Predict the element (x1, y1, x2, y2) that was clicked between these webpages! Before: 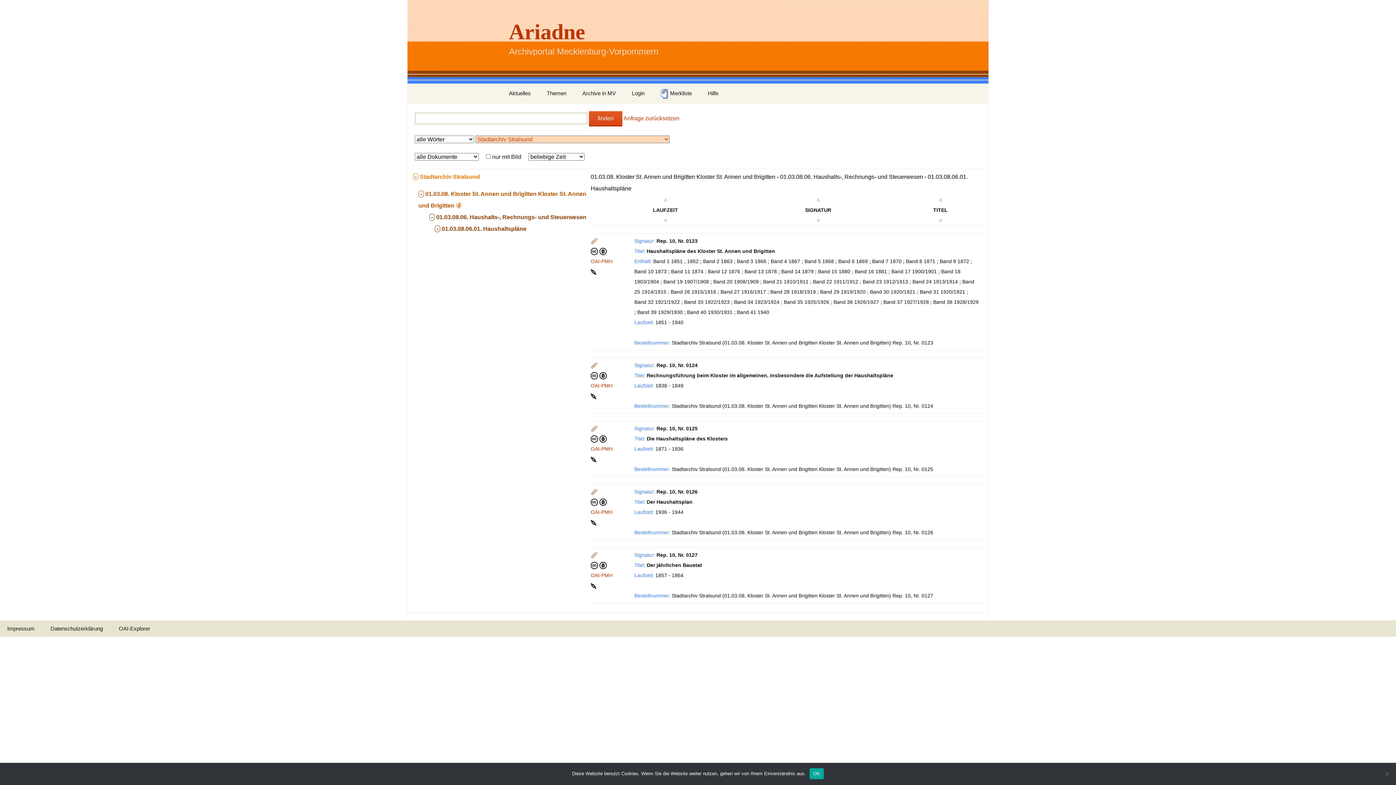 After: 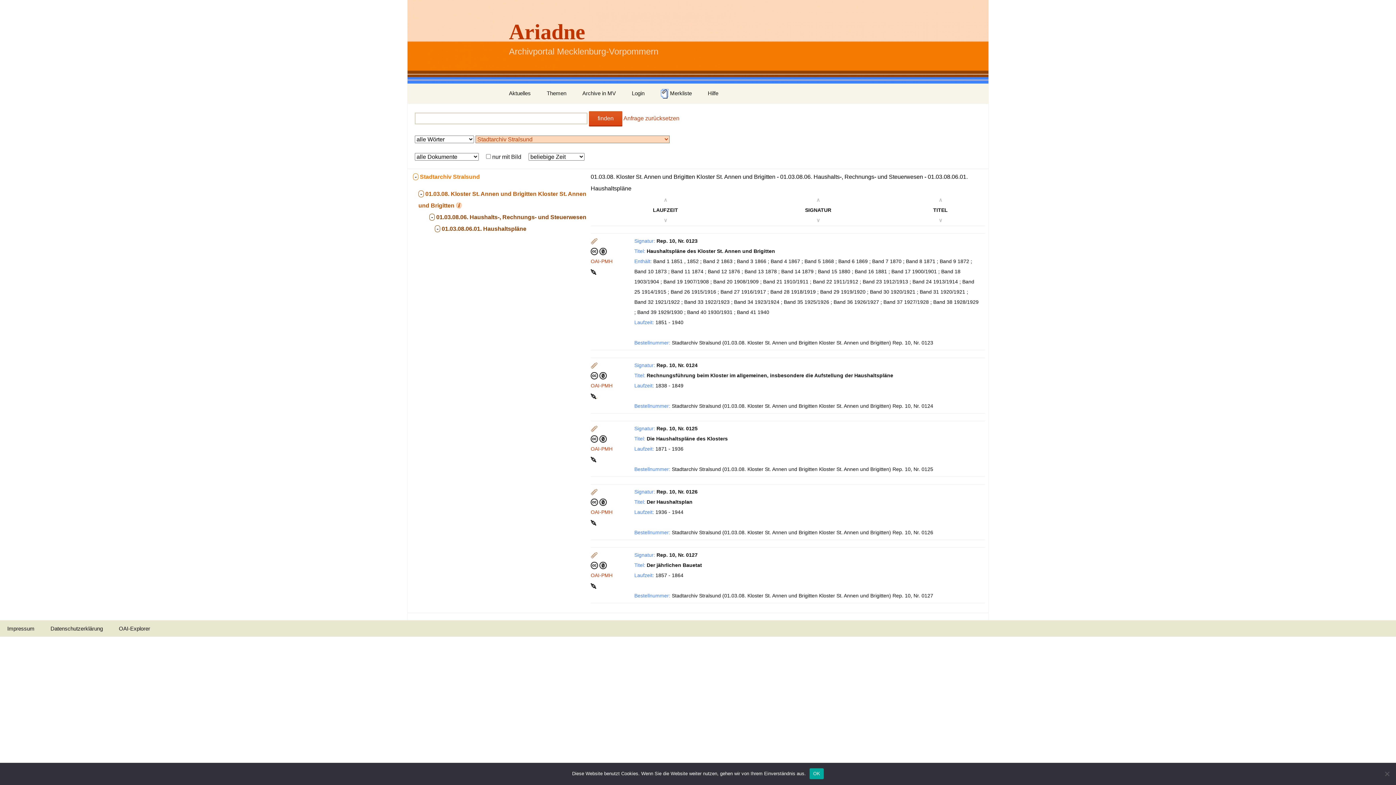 Action: bbox: (590, 393, 597, 398) label:  